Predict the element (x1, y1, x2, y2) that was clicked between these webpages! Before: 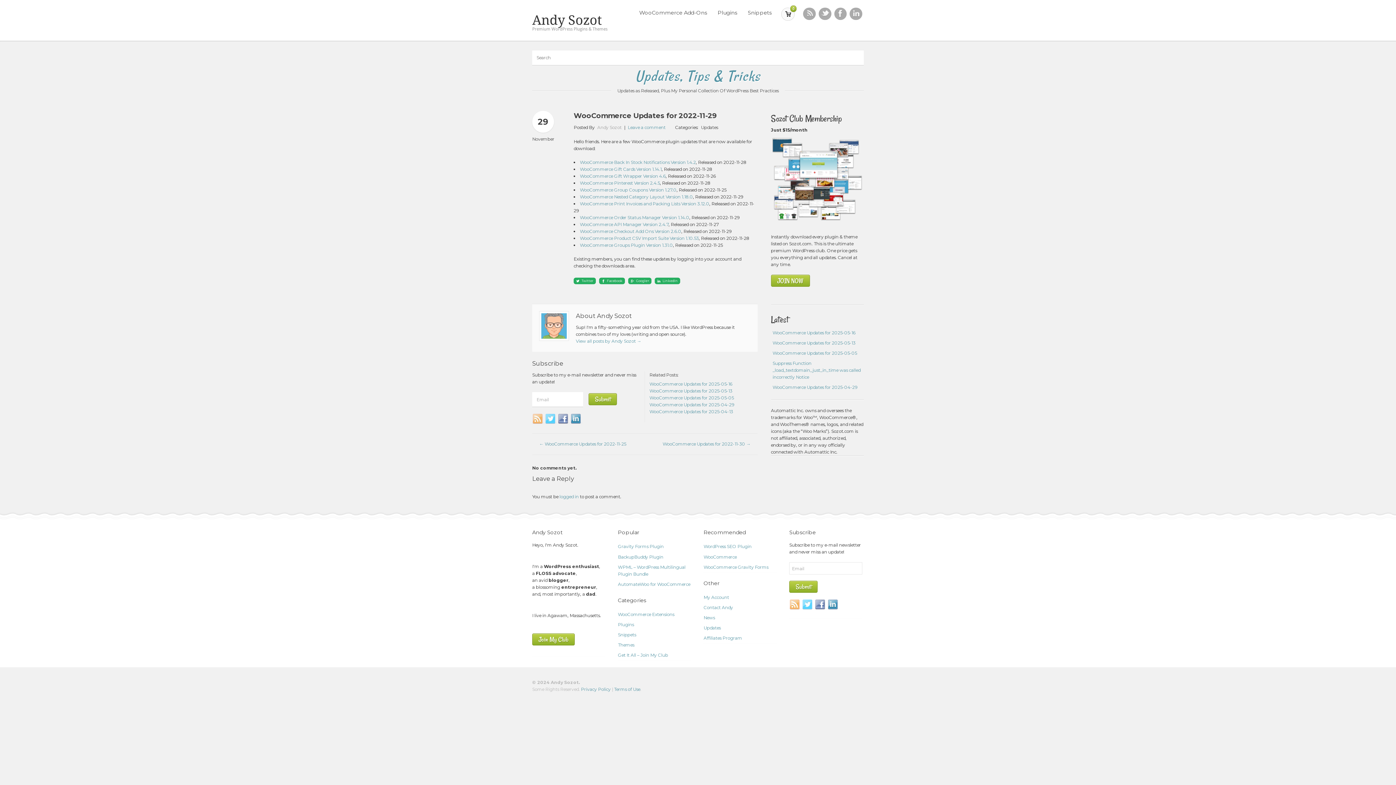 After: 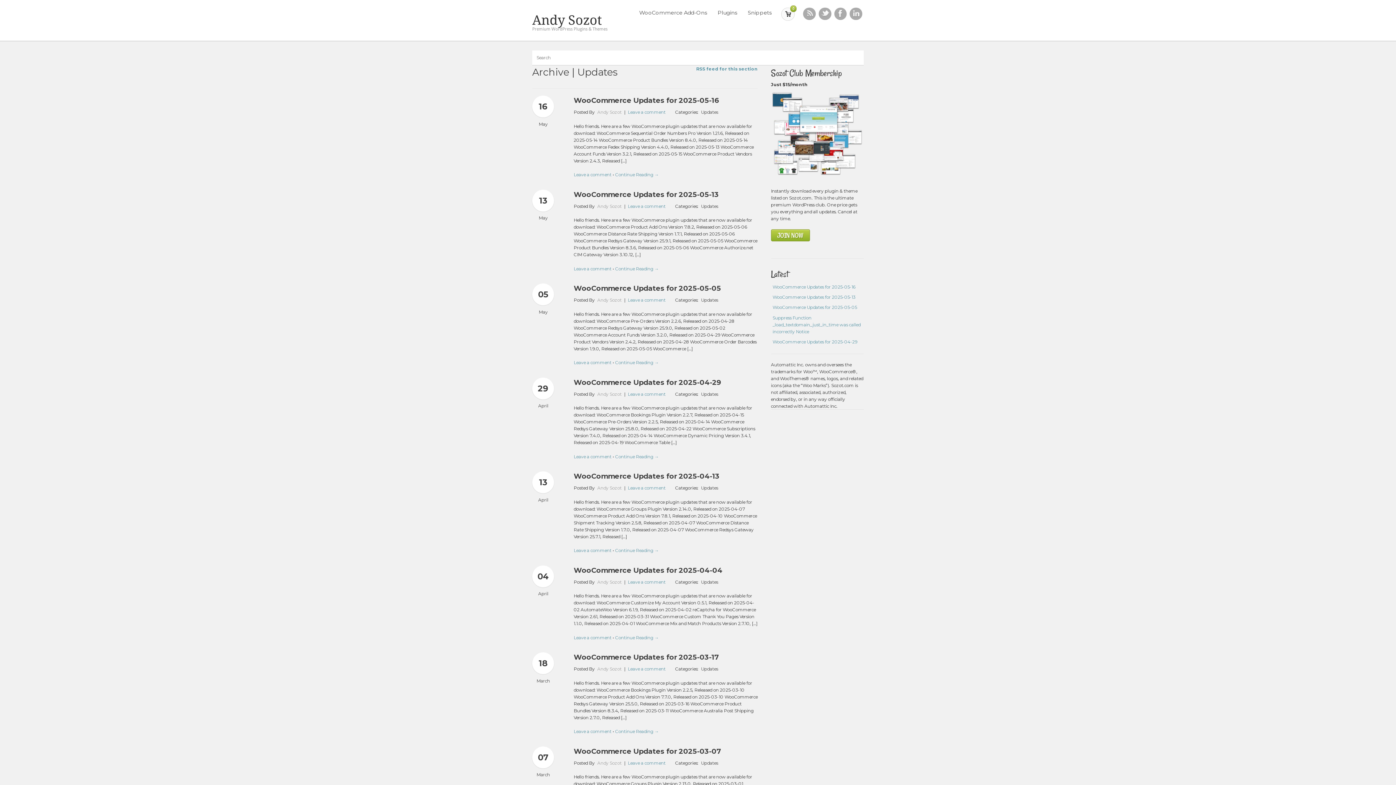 Action: bbox: (703, 625, 720, 630) label: Updates